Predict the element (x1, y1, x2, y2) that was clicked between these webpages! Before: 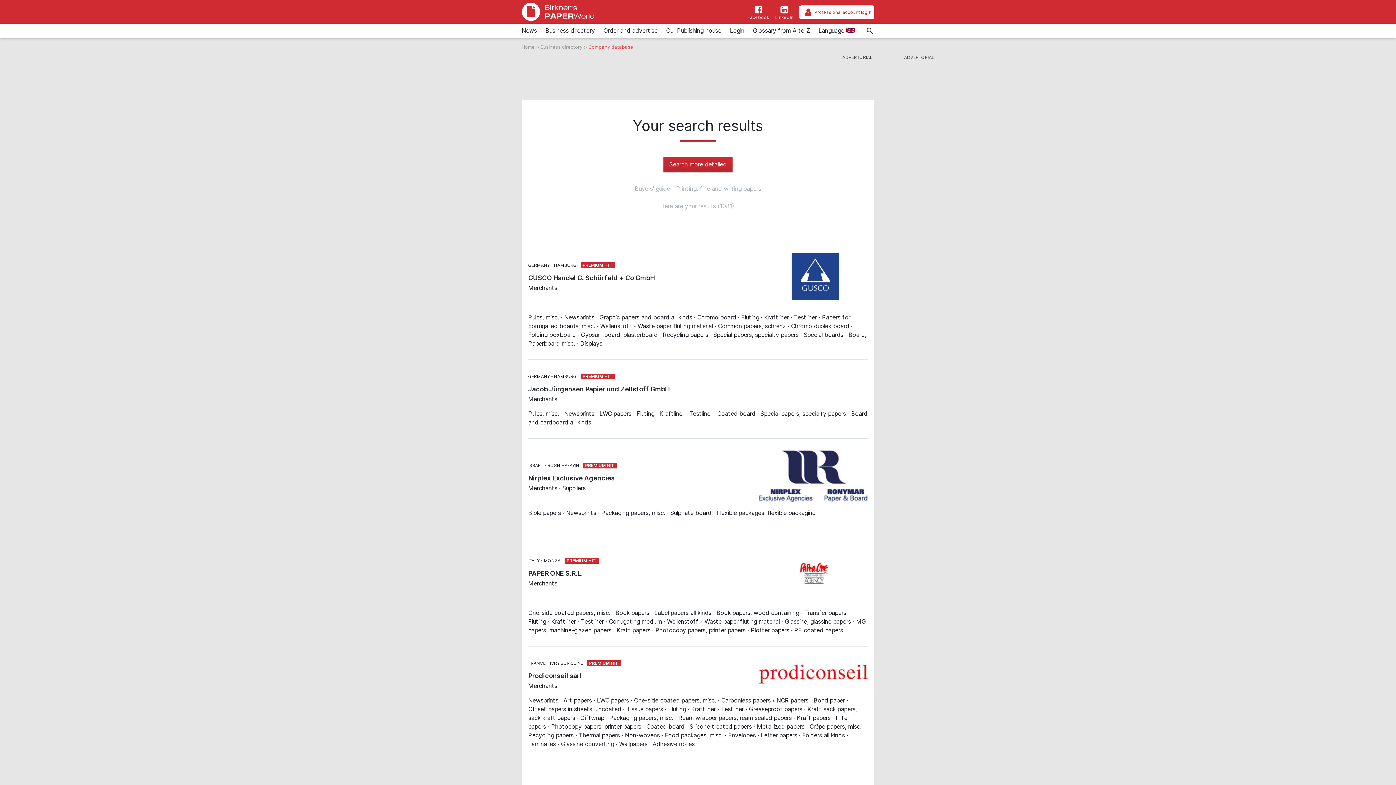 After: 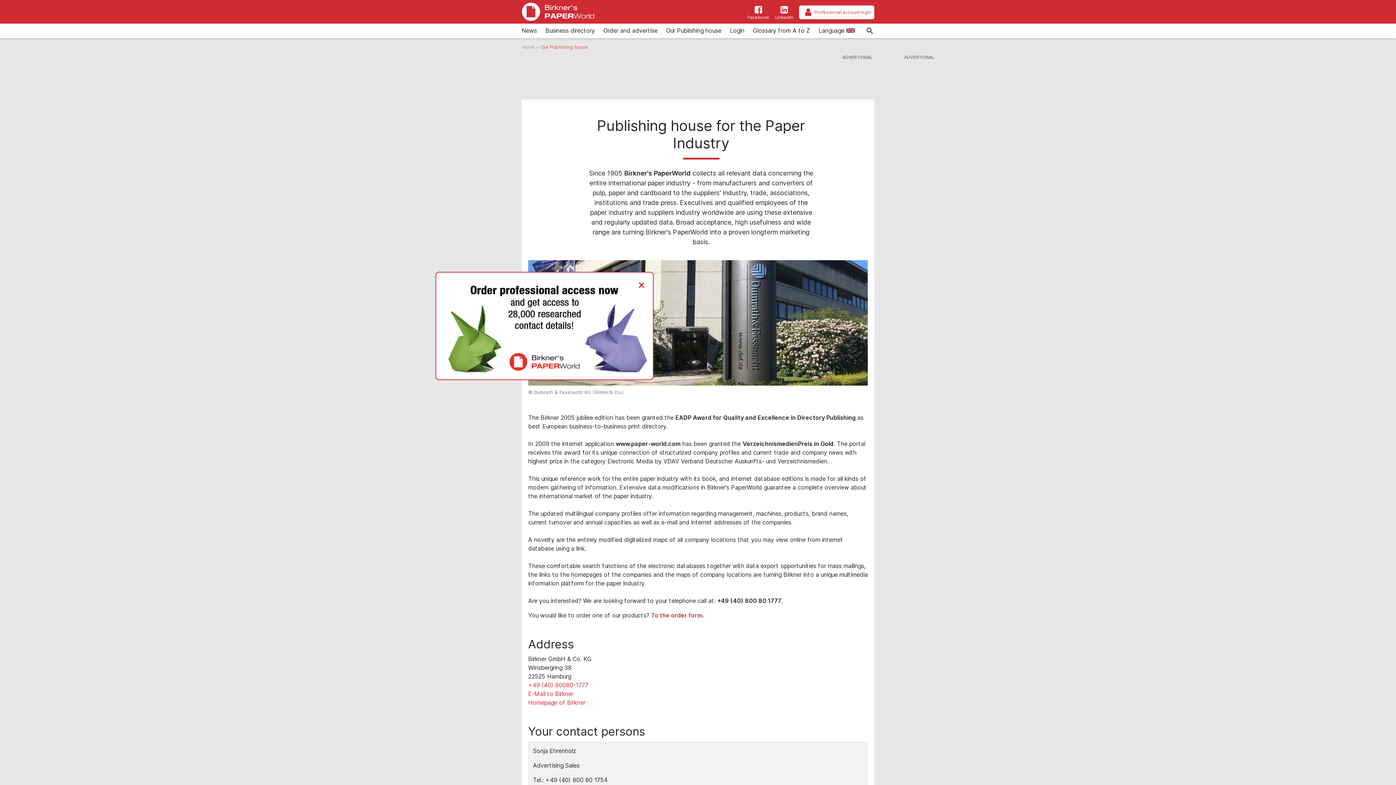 Action: label: Our Publishing house bbox: (666, 24, 721, 38)